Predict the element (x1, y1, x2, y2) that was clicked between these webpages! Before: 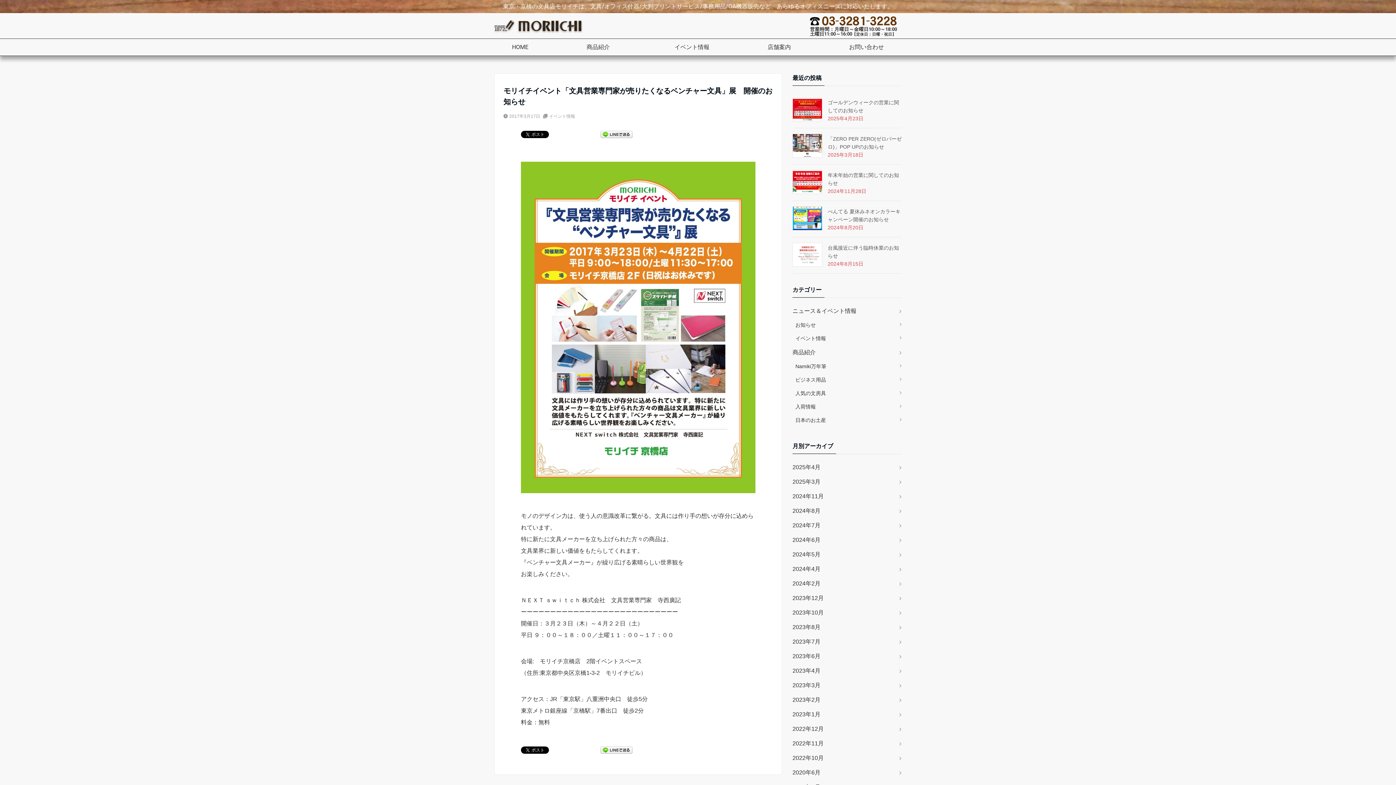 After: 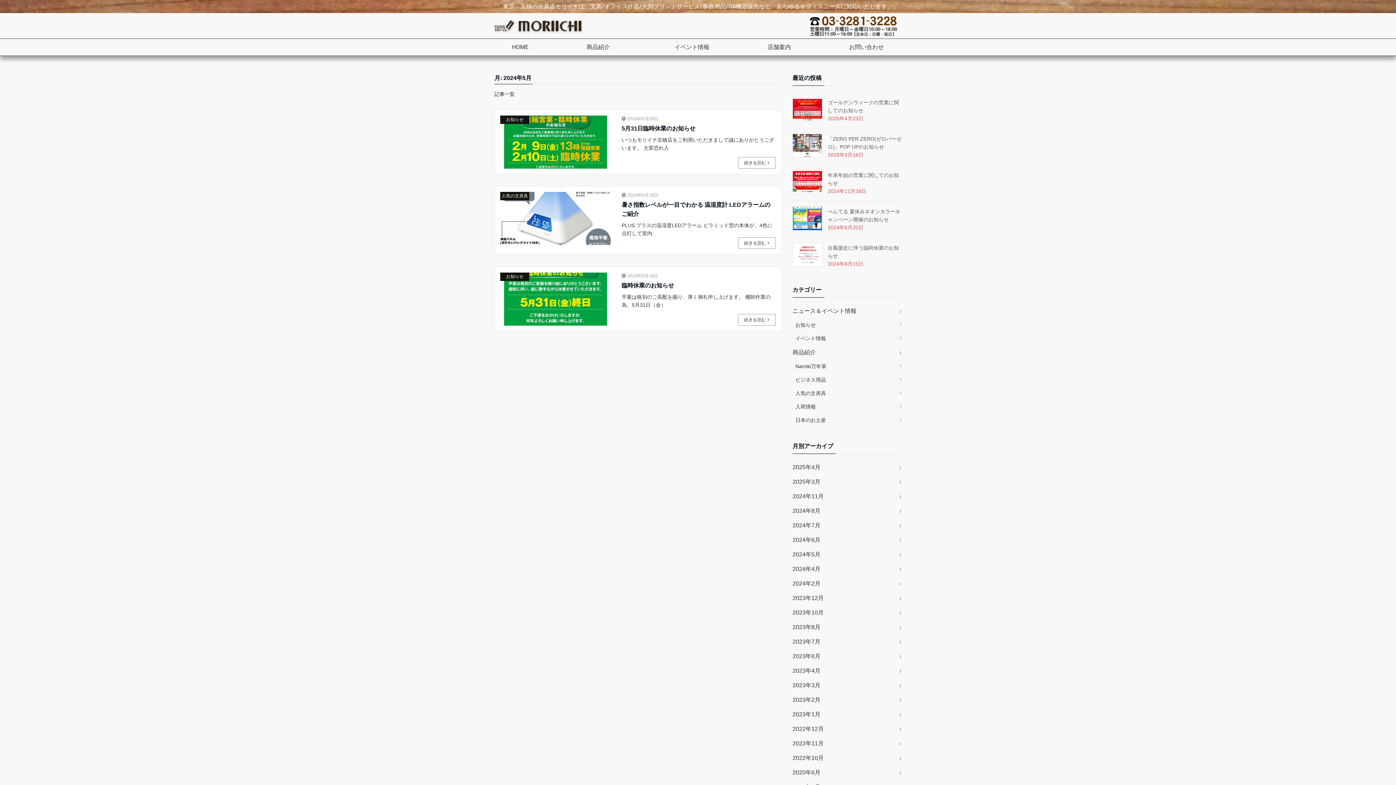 Action: bbox: (792, 547, 901, 562) label: 2024年5月